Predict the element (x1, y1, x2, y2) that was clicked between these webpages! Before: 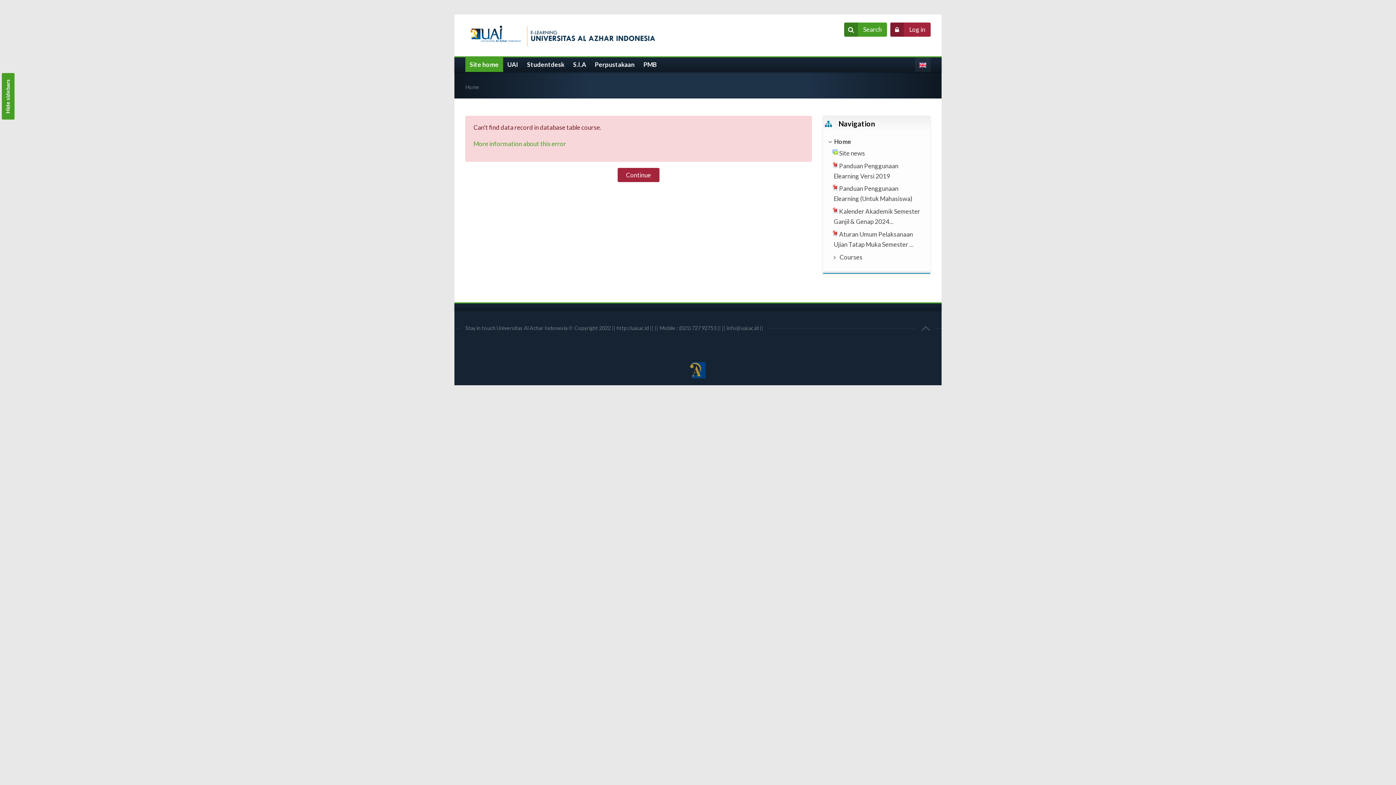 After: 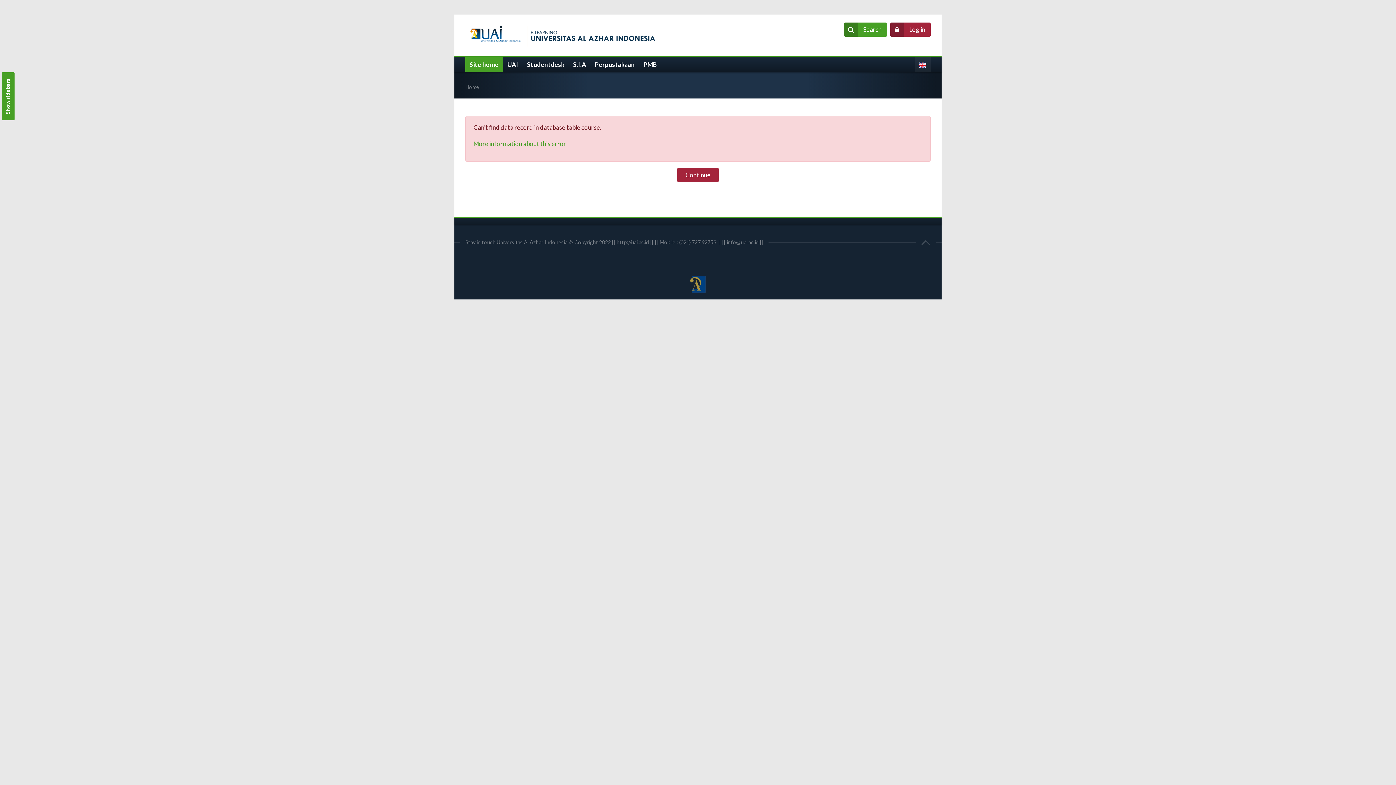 Action: label: Hide sidebars bbox: (1, 73, 14, 119)